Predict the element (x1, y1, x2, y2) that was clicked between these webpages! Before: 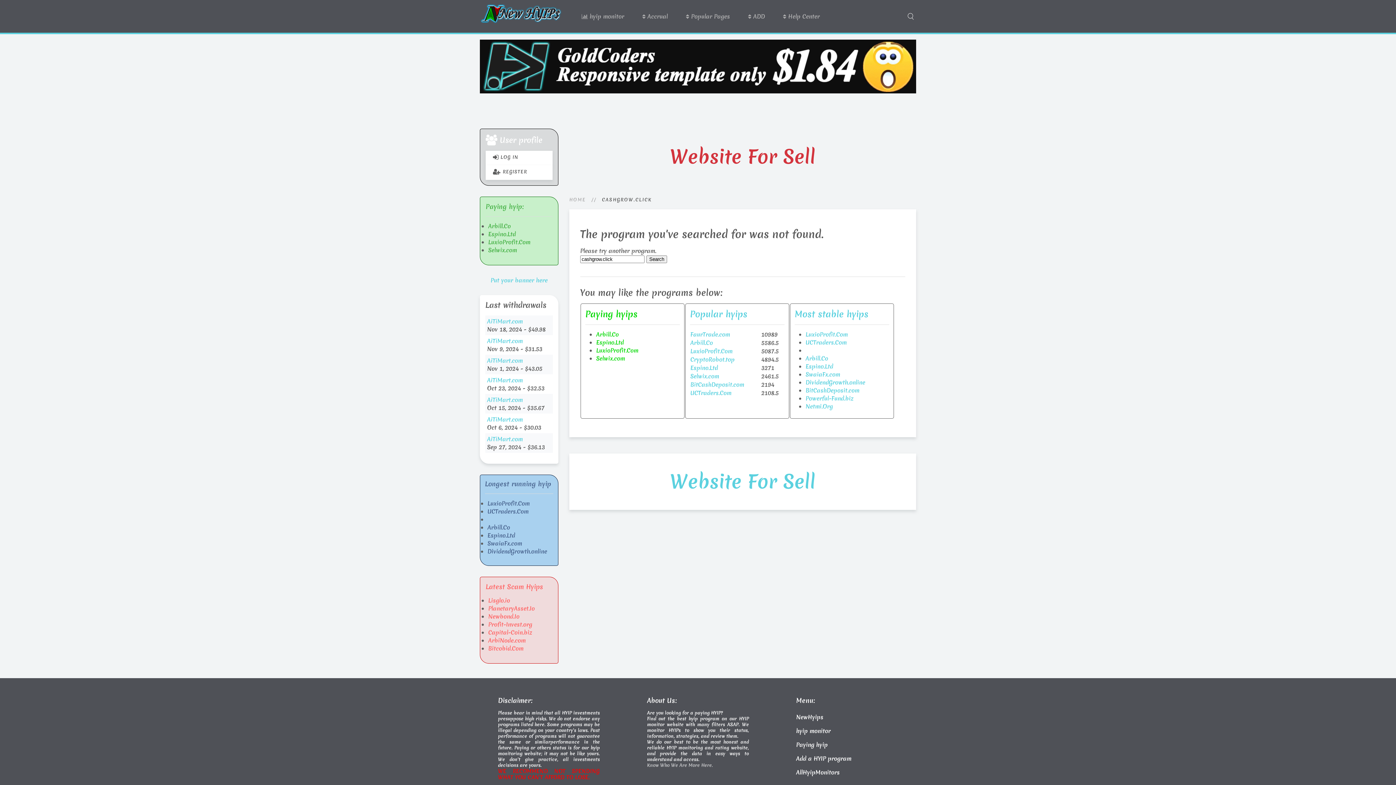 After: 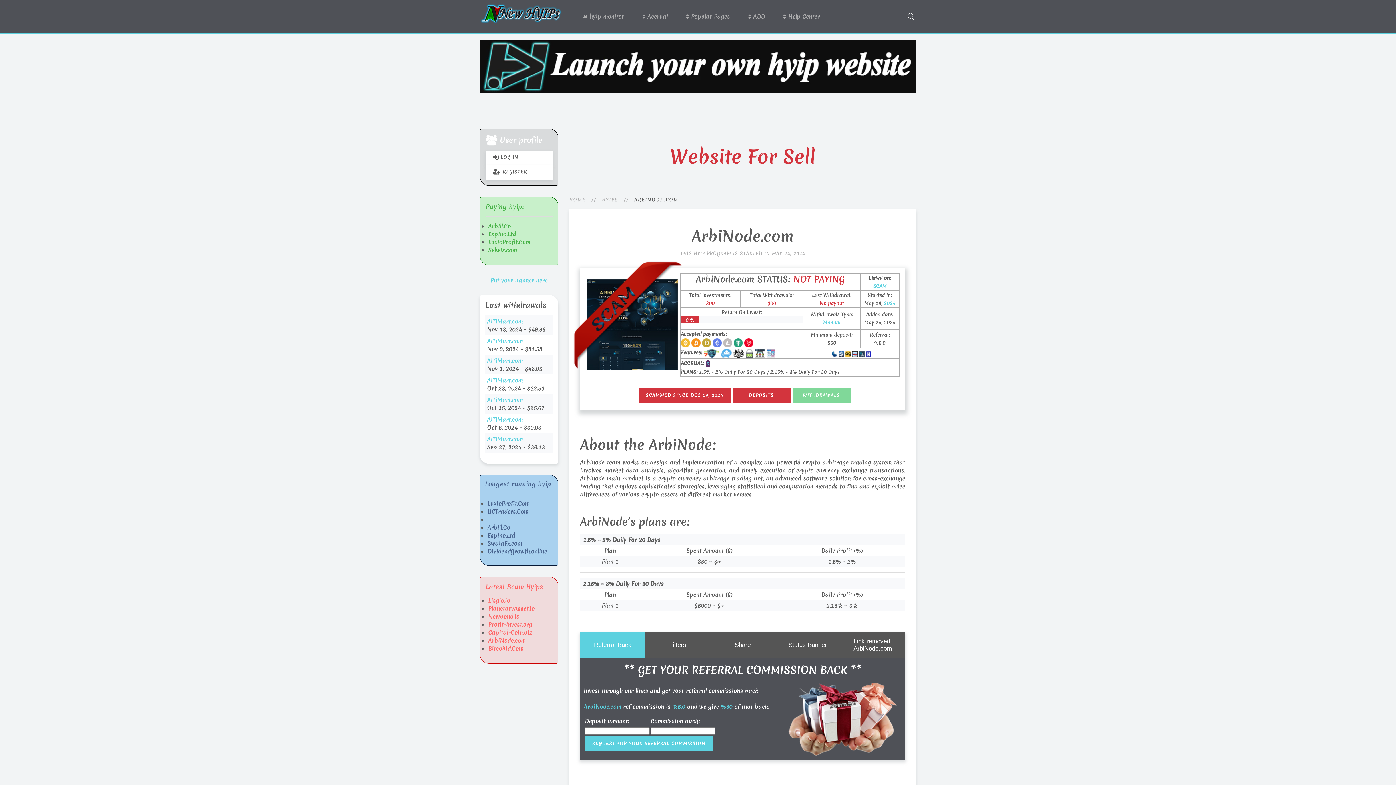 Action: bbox: (488, 636, 525, 644) label: ArbiNode.com